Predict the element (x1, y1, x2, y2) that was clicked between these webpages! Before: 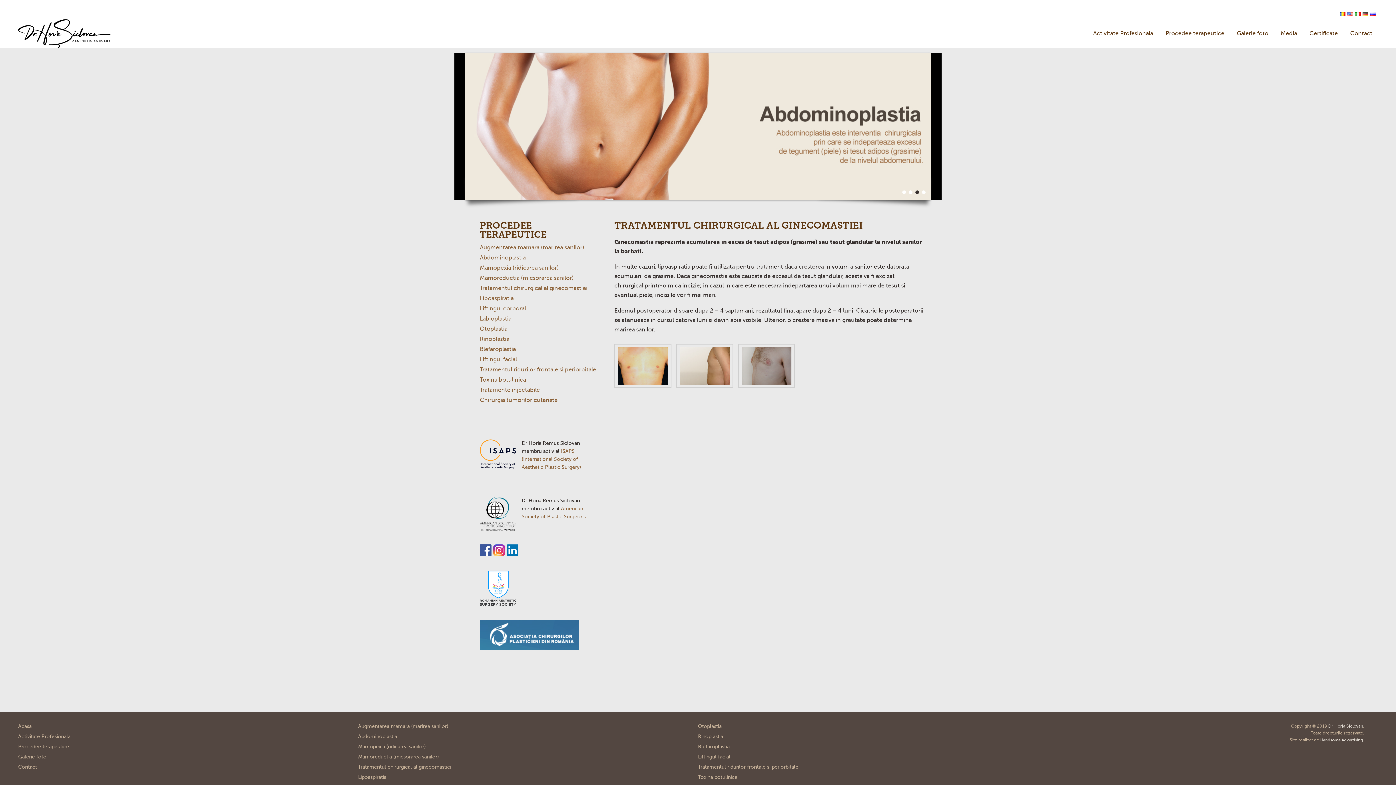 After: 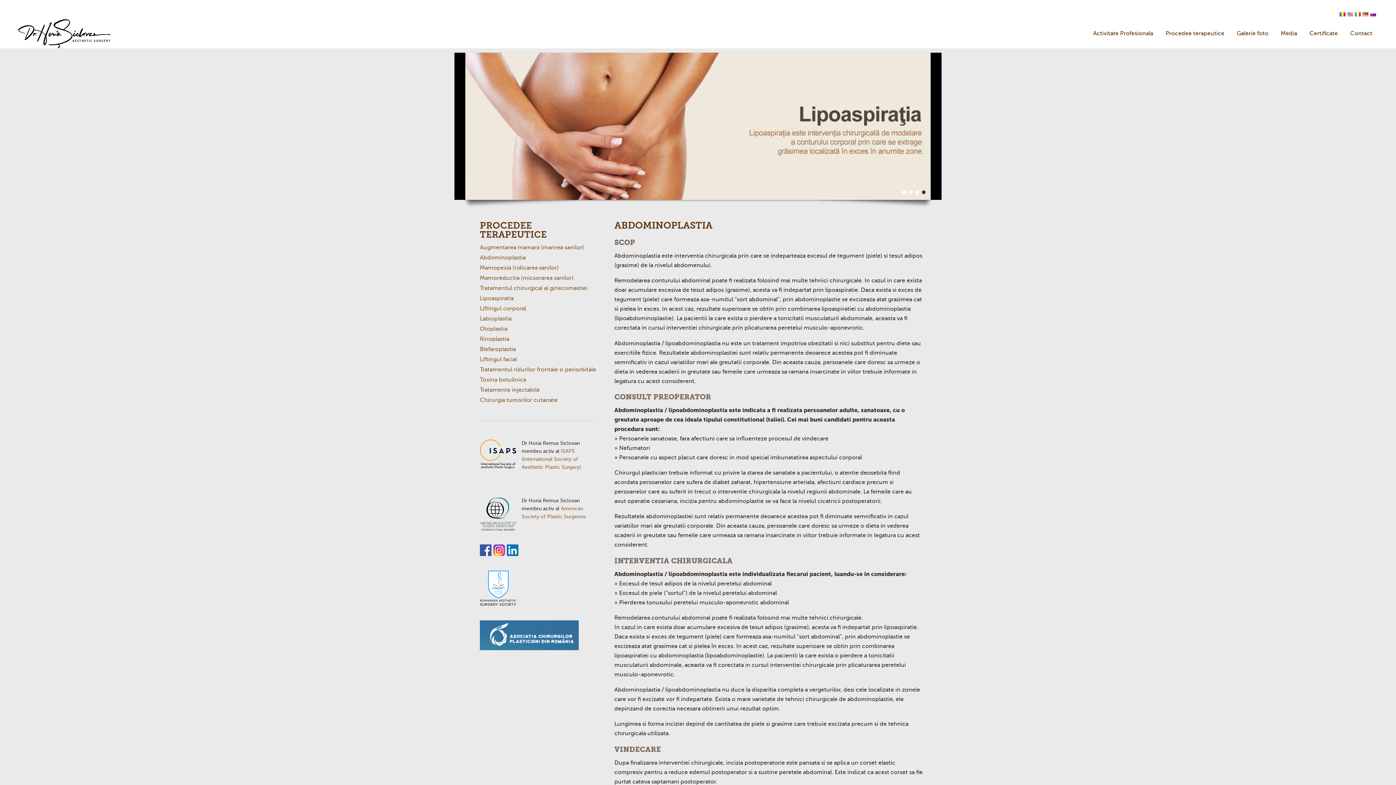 Action: label: Abdominoplastia bbox: (358, 734, 397, 739)